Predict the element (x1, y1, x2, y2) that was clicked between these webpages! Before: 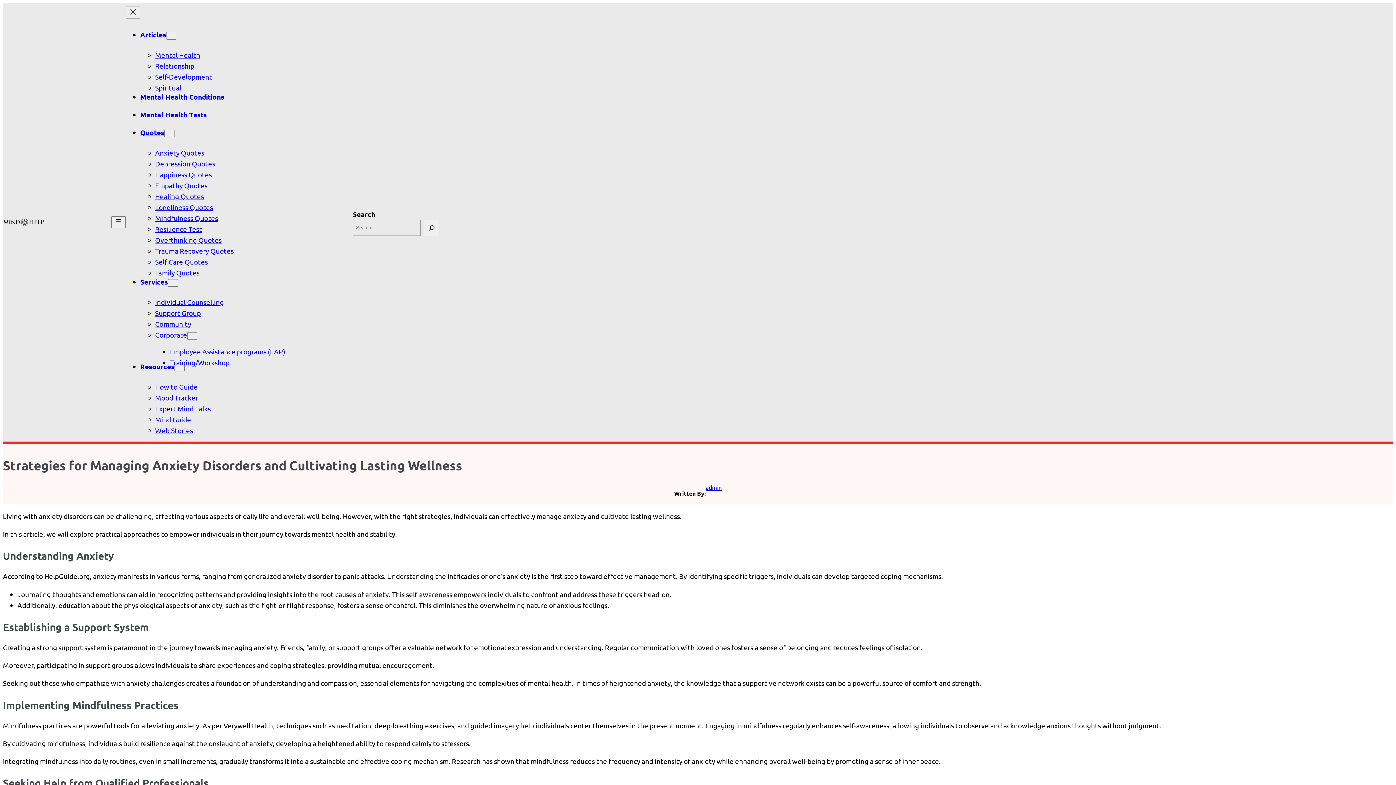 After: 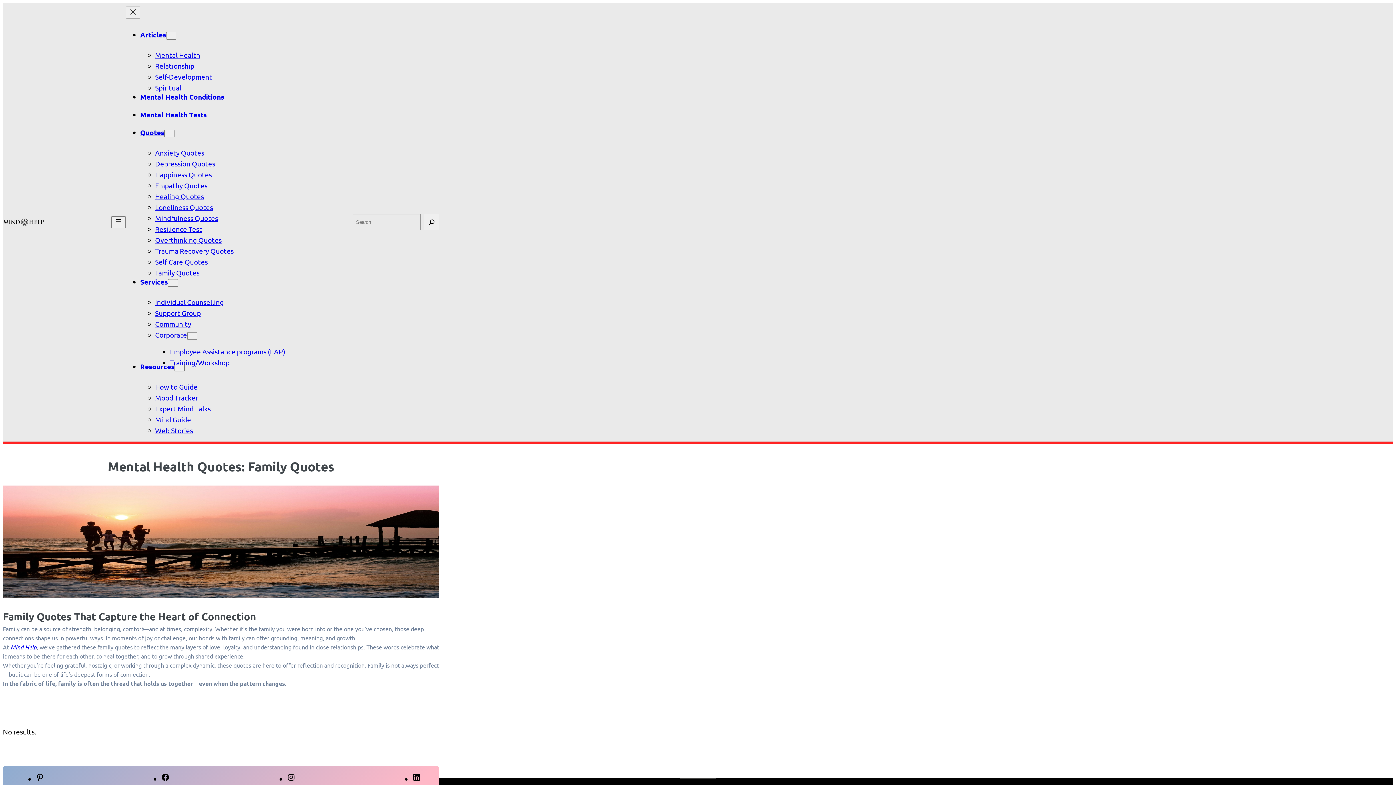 Action: bbox: (155, 268, 199, 277) label: Family Quotes